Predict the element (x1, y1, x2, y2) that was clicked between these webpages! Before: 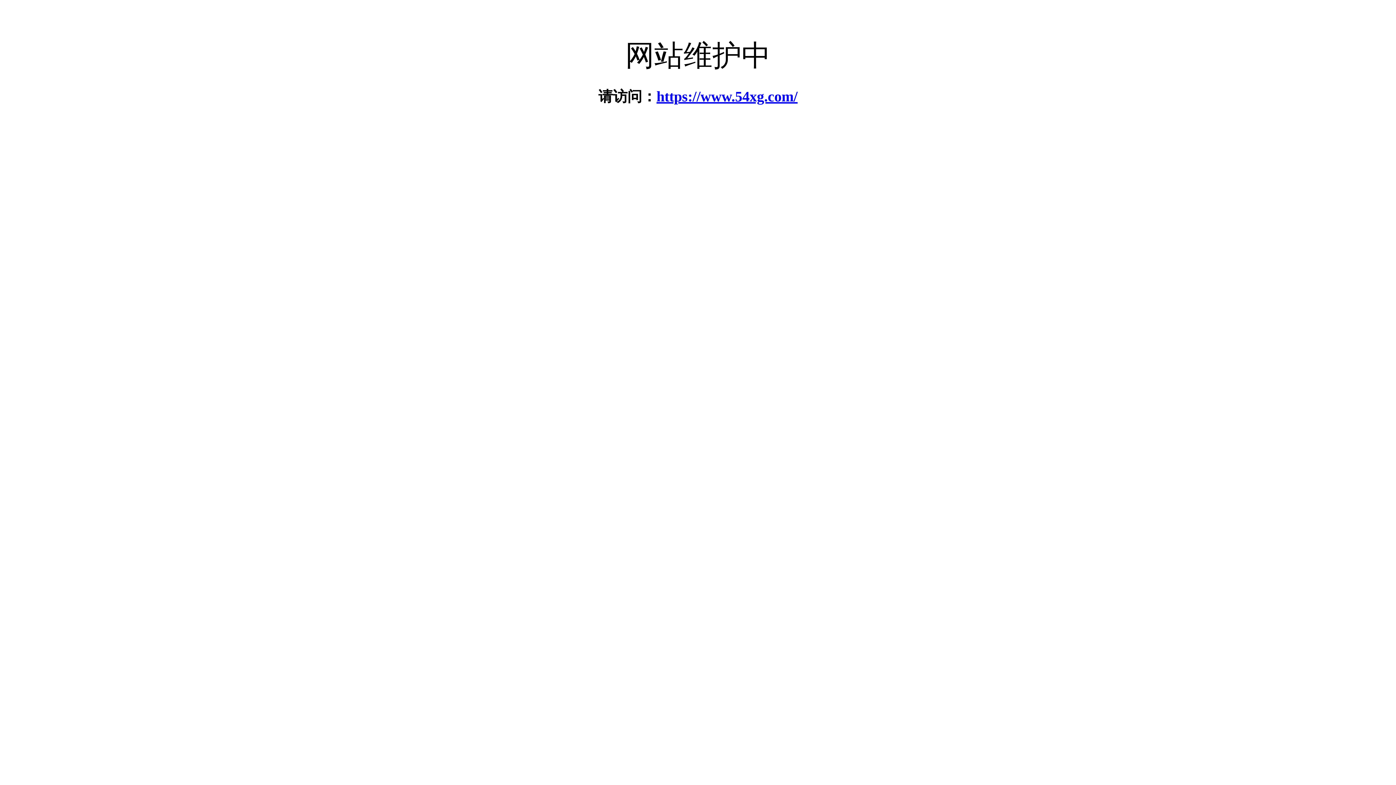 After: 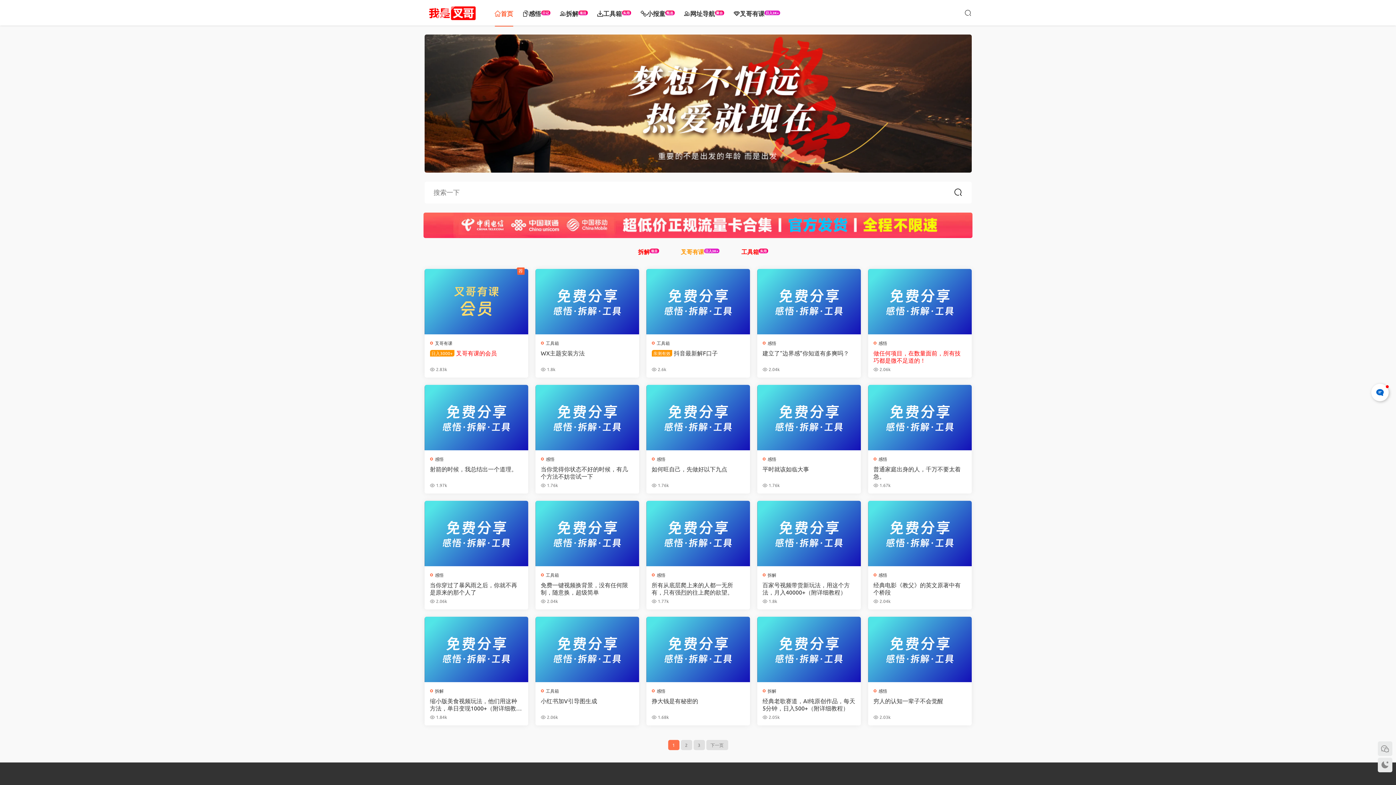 Action: label: https://www.54xg.com/ bbox: (656, 88, 797, 104)